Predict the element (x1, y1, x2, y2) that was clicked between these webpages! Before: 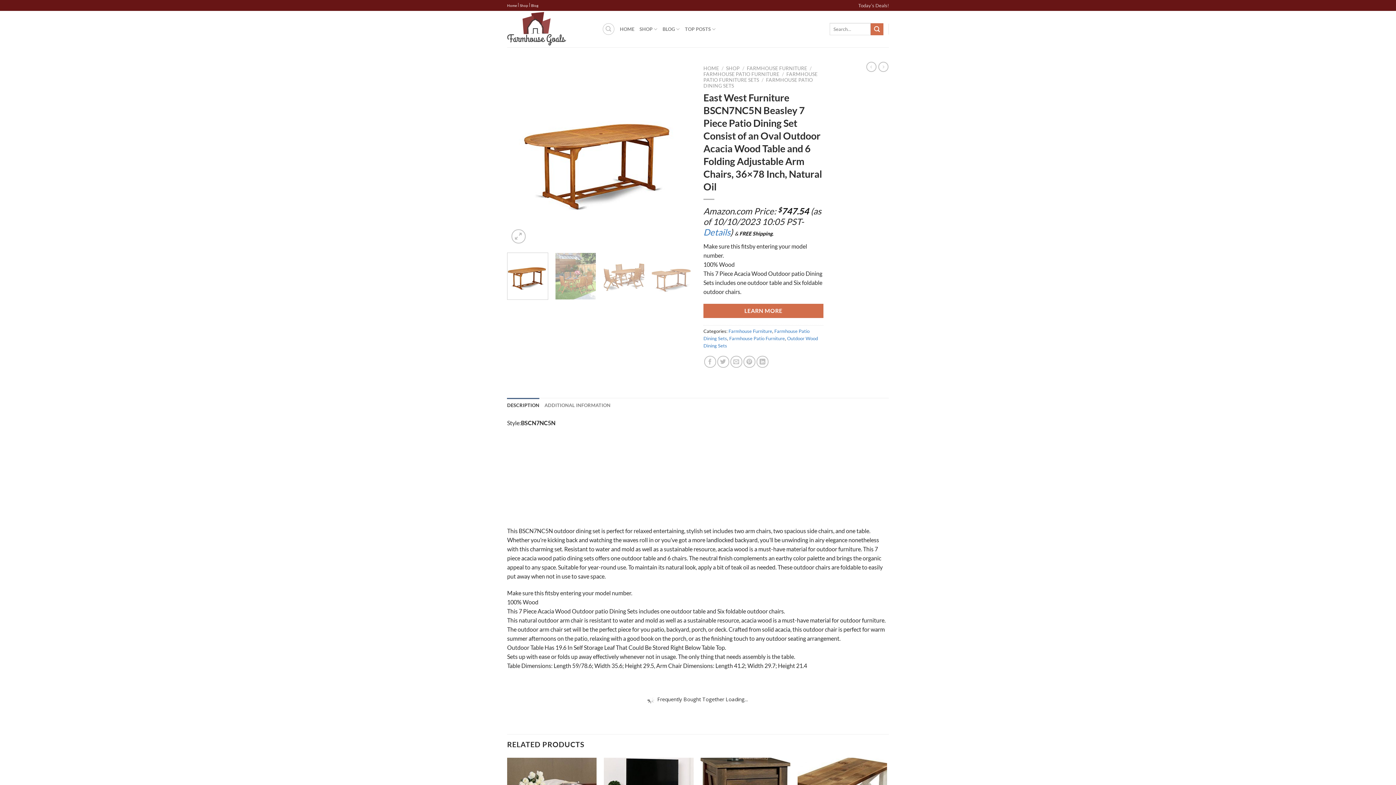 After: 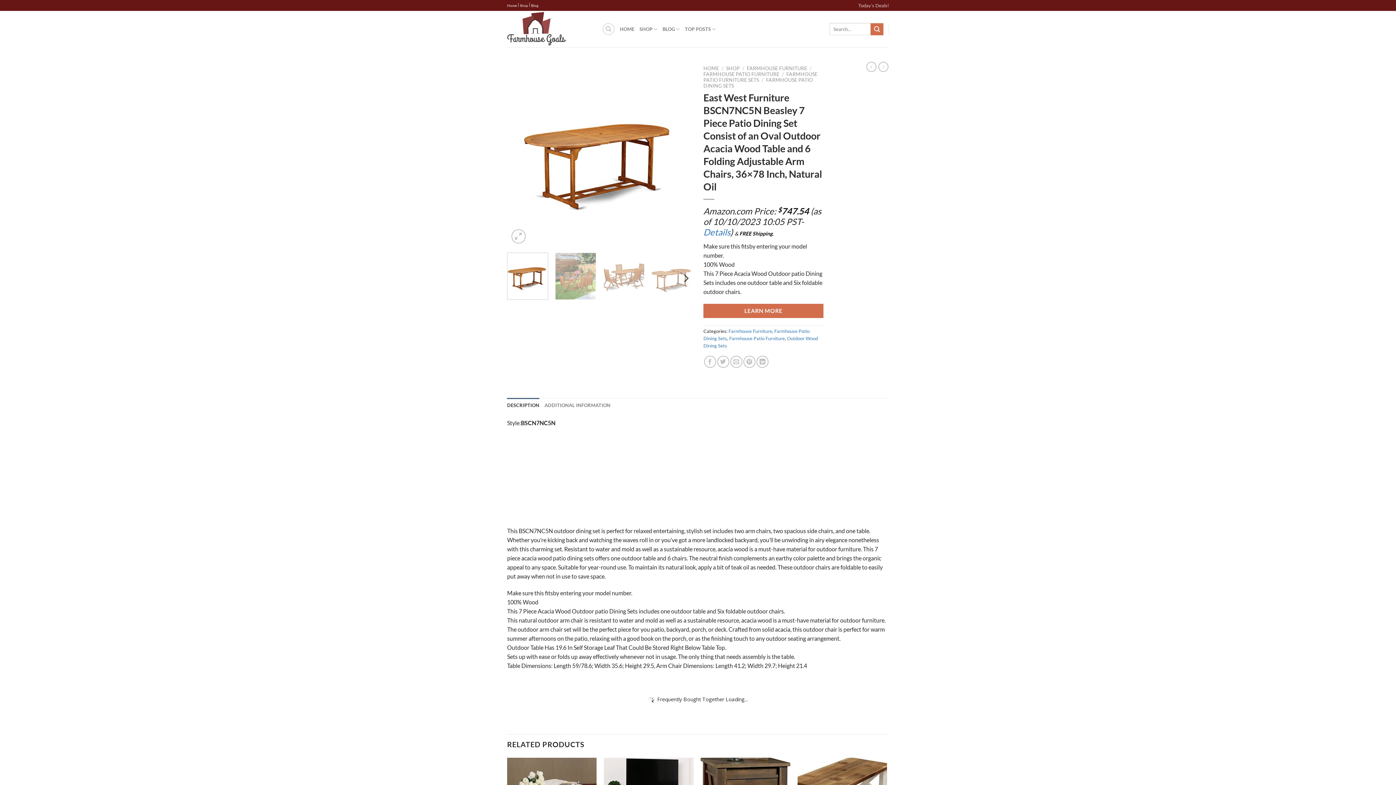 Action: bbox: (507, 252, 548, 300)